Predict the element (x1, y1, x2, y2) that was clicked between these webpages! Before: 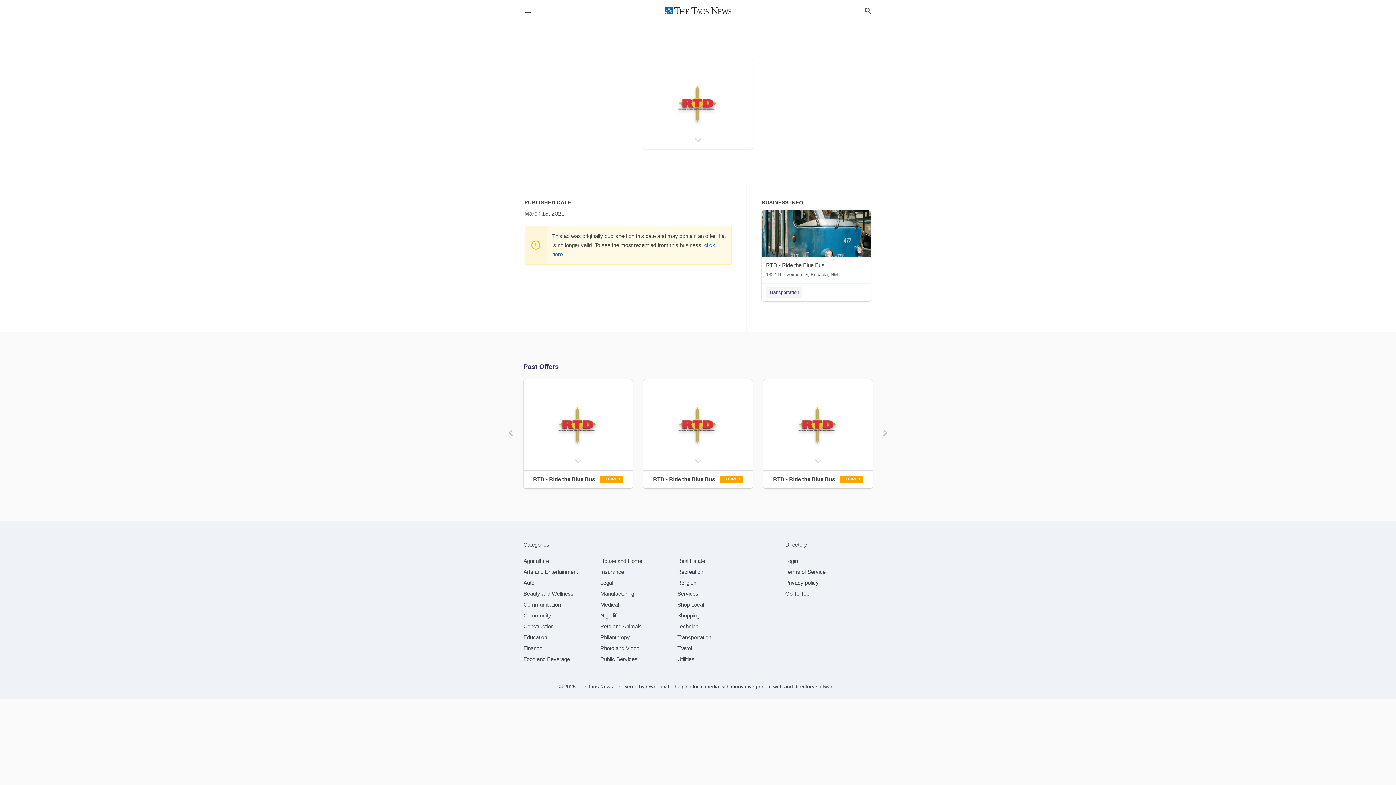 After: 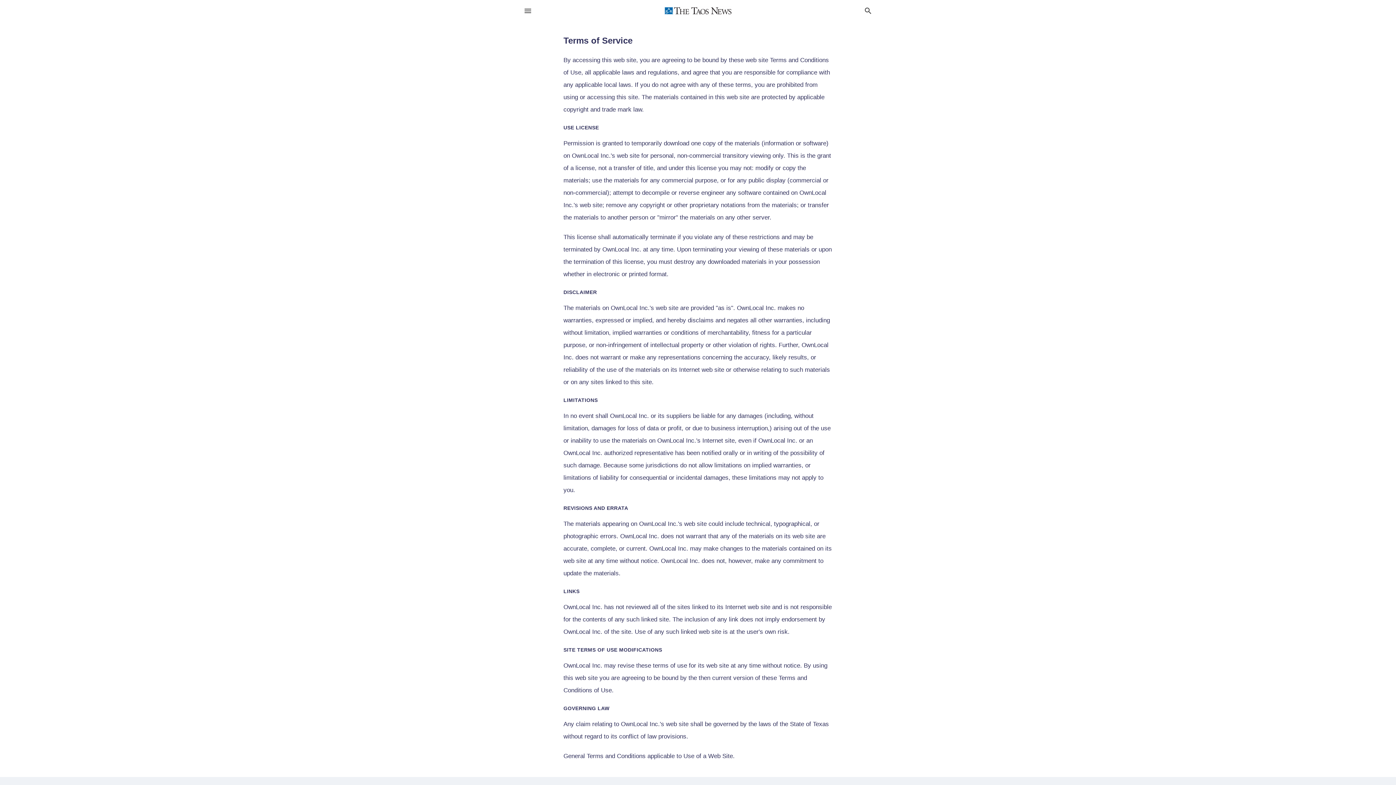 Action: bbox: (785, 569, 825, 575) label: Terms of Service